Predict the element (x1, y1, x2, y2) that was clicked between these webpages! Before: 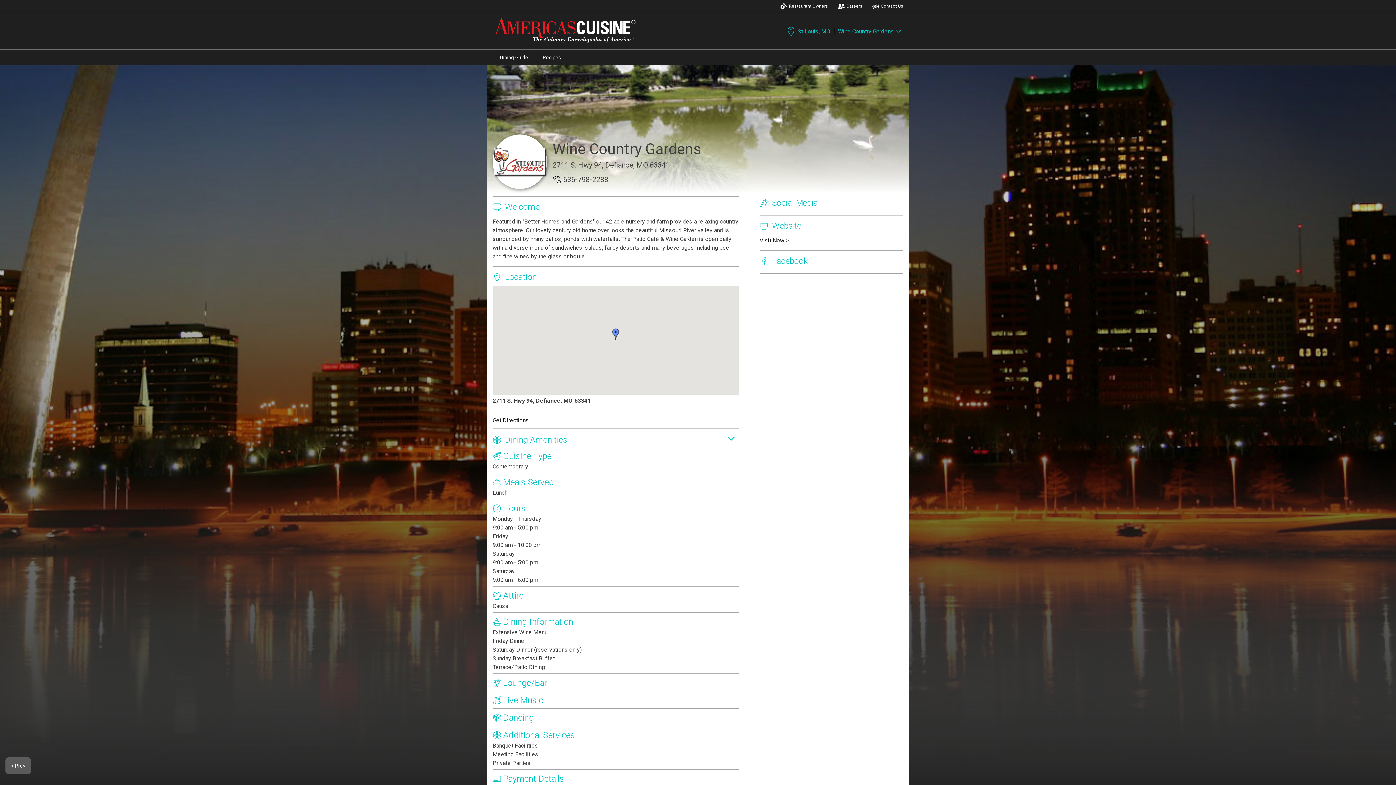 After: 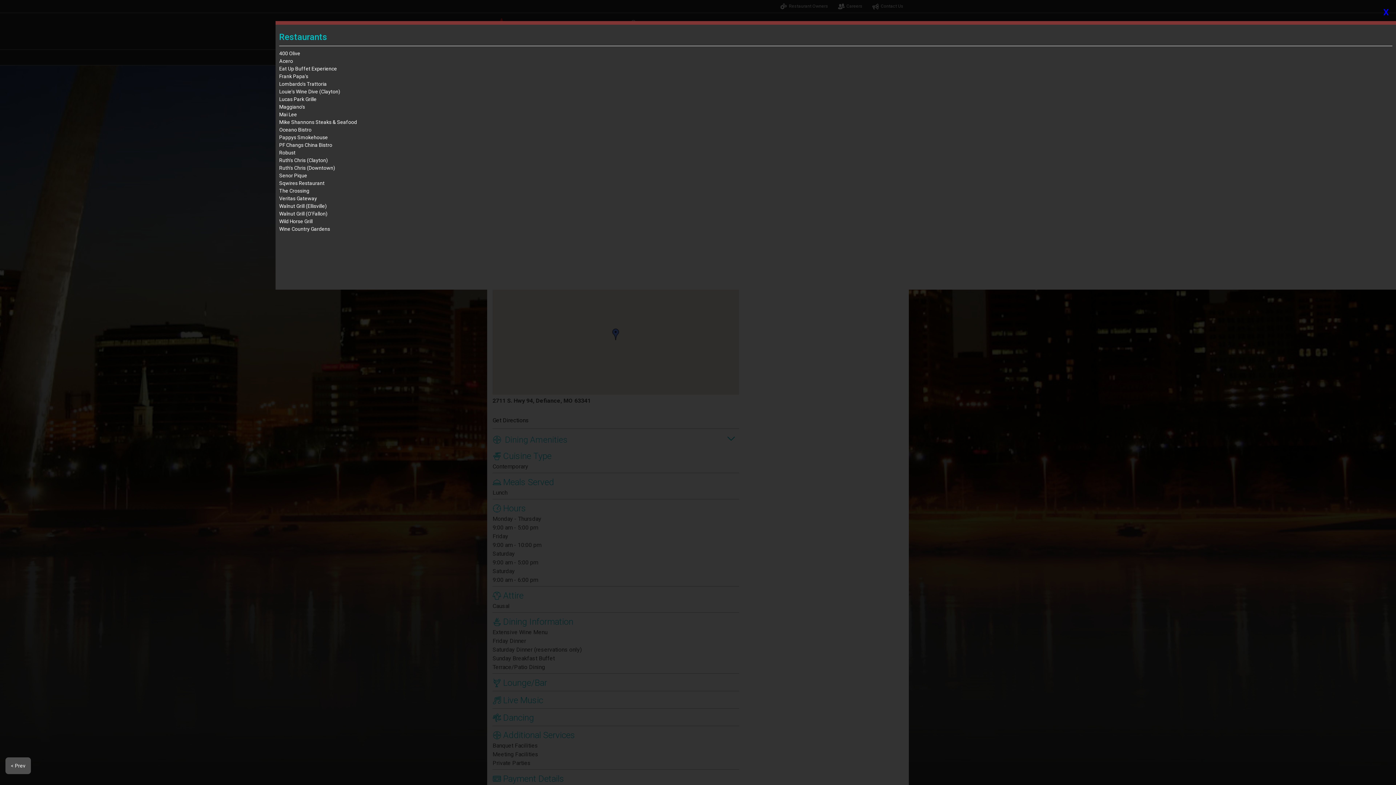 Action: bbox: (834, 27, 903, 34) label: Wine Country Gardens